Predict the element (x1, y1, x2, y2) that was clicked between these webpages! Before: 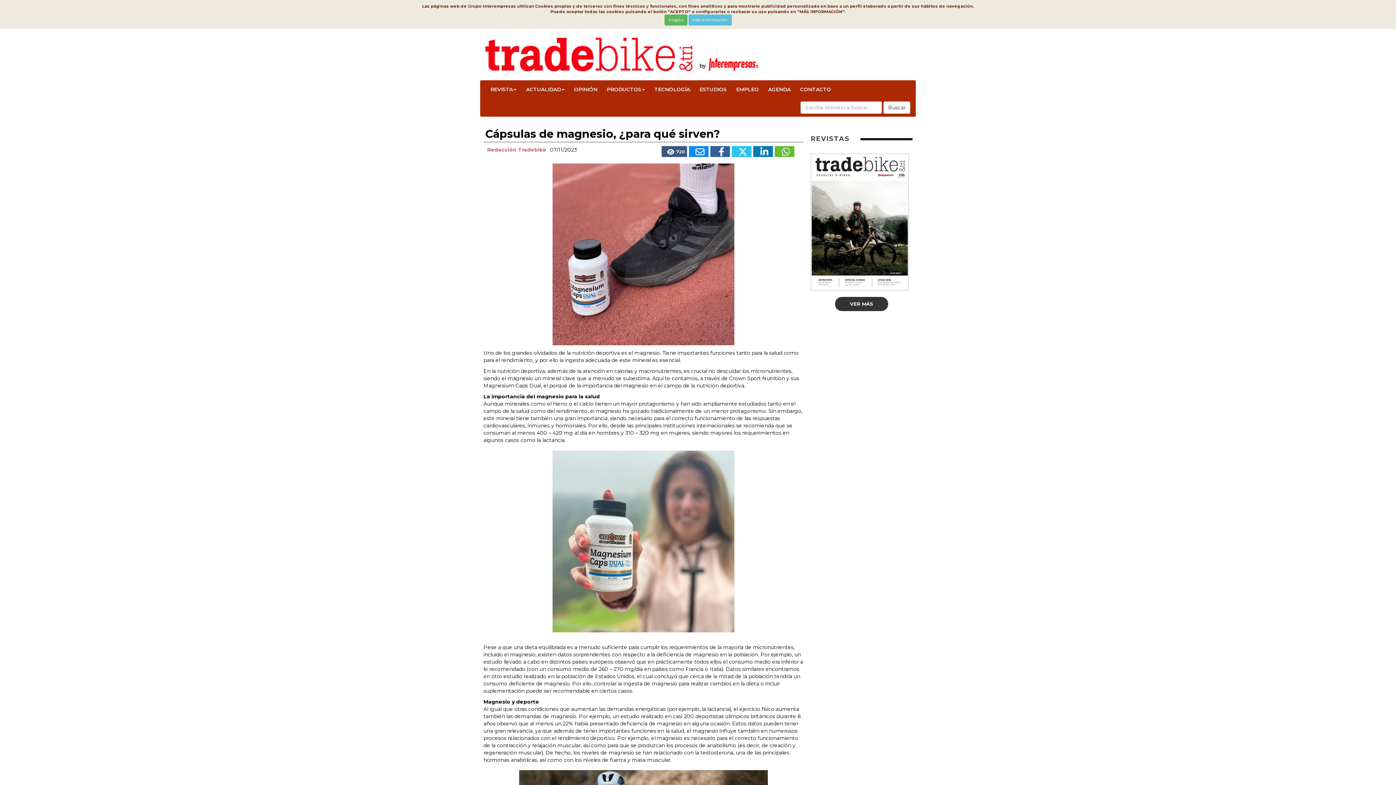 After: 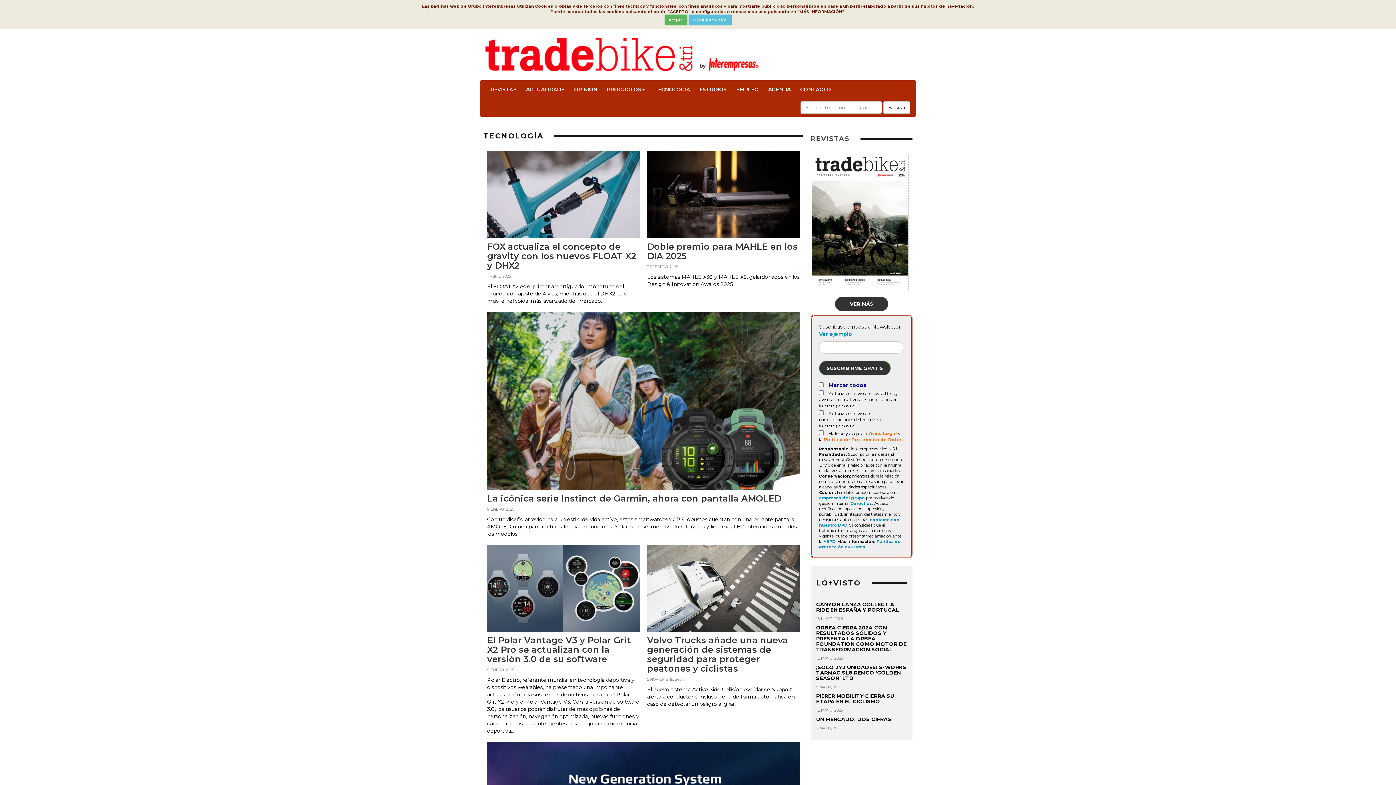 Action: bbox: (649, 80, 694, 98) label: TECNOLOGÍA